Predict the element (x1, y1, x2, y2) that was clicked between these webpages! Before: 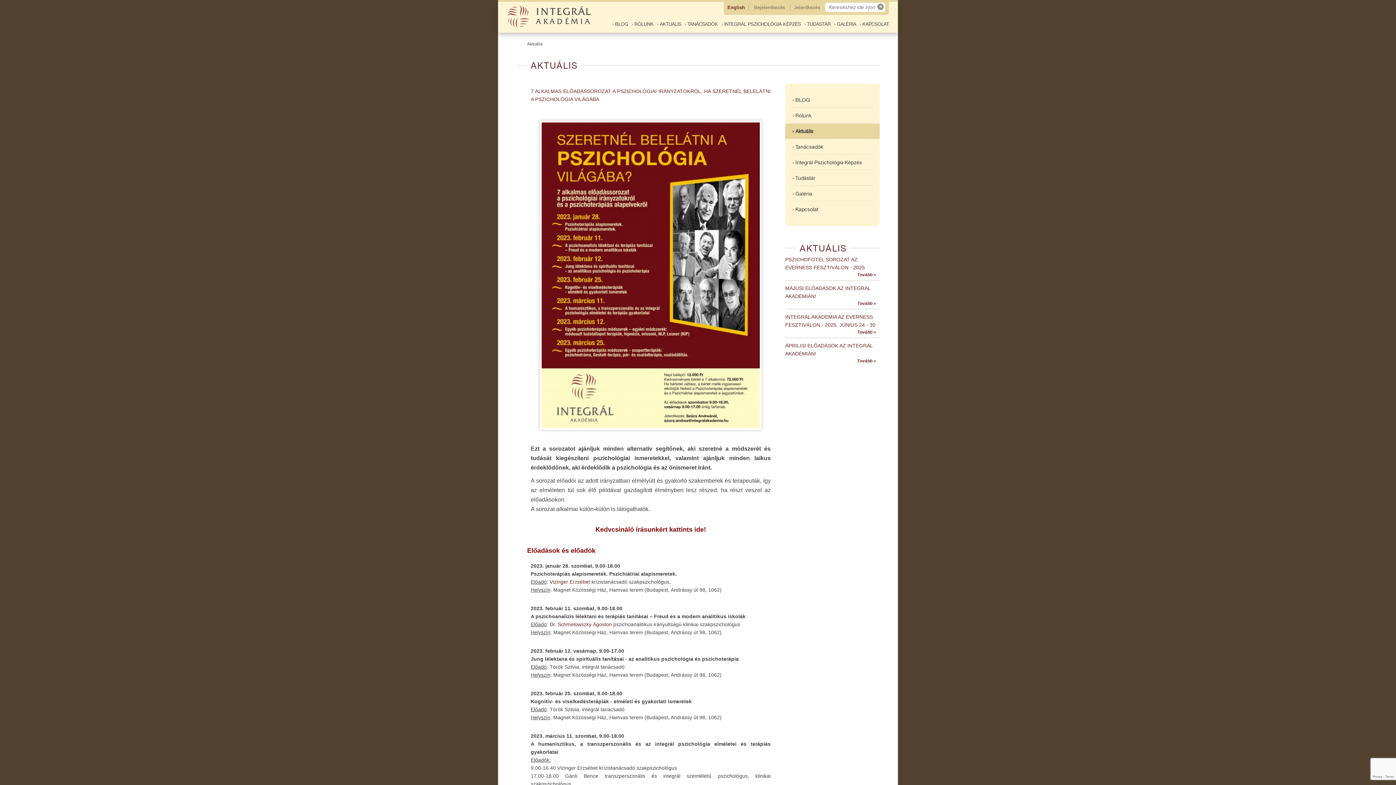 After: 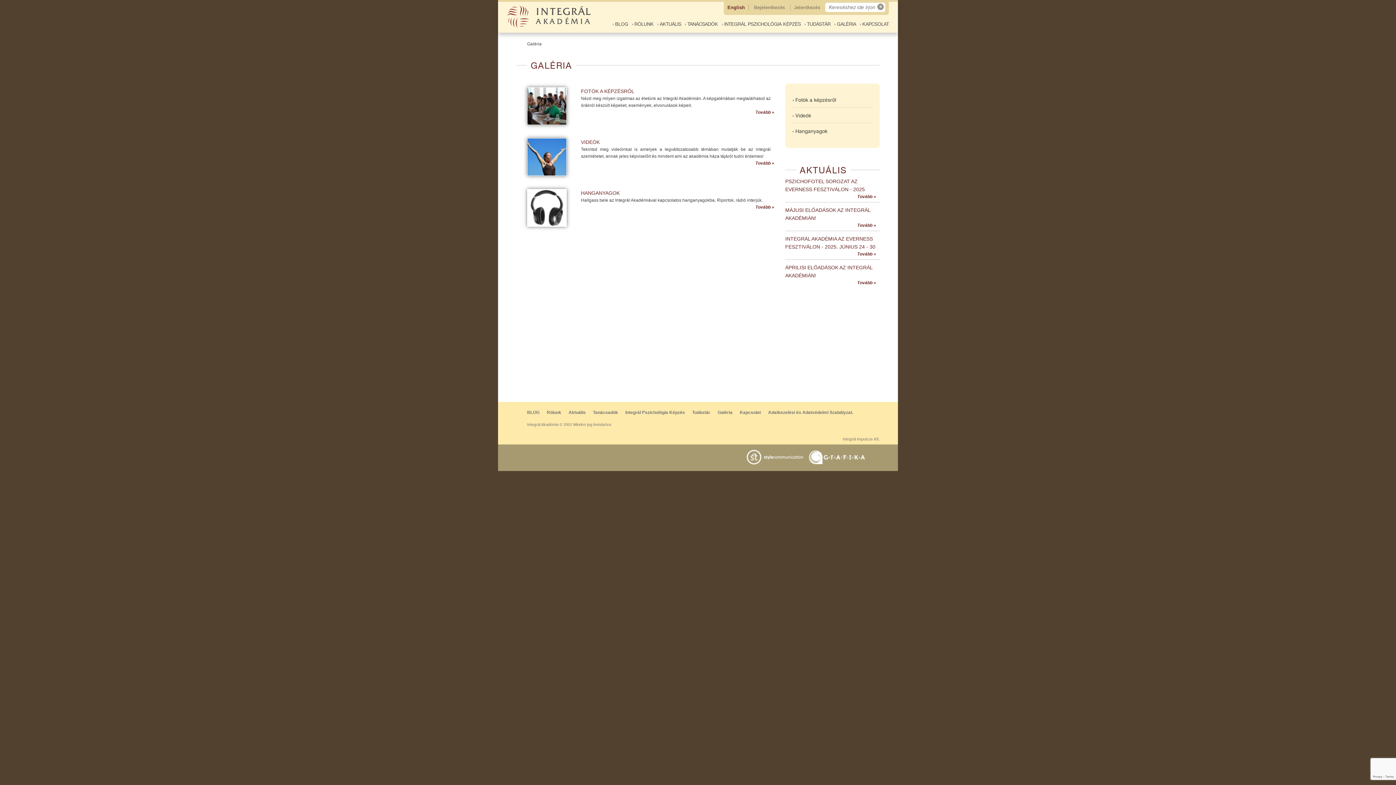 Action: label: › GALÉRIA bbox: (830, 14, 856, 33)